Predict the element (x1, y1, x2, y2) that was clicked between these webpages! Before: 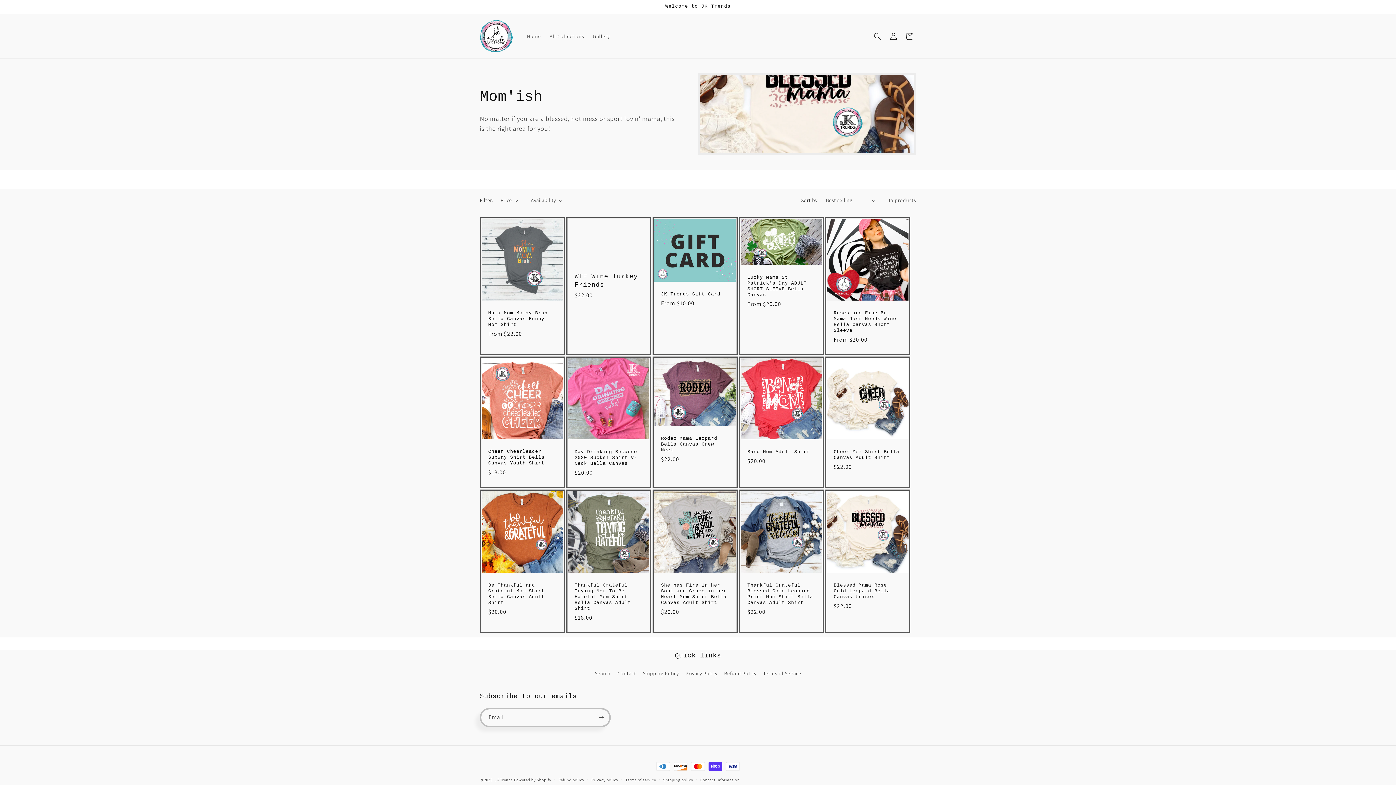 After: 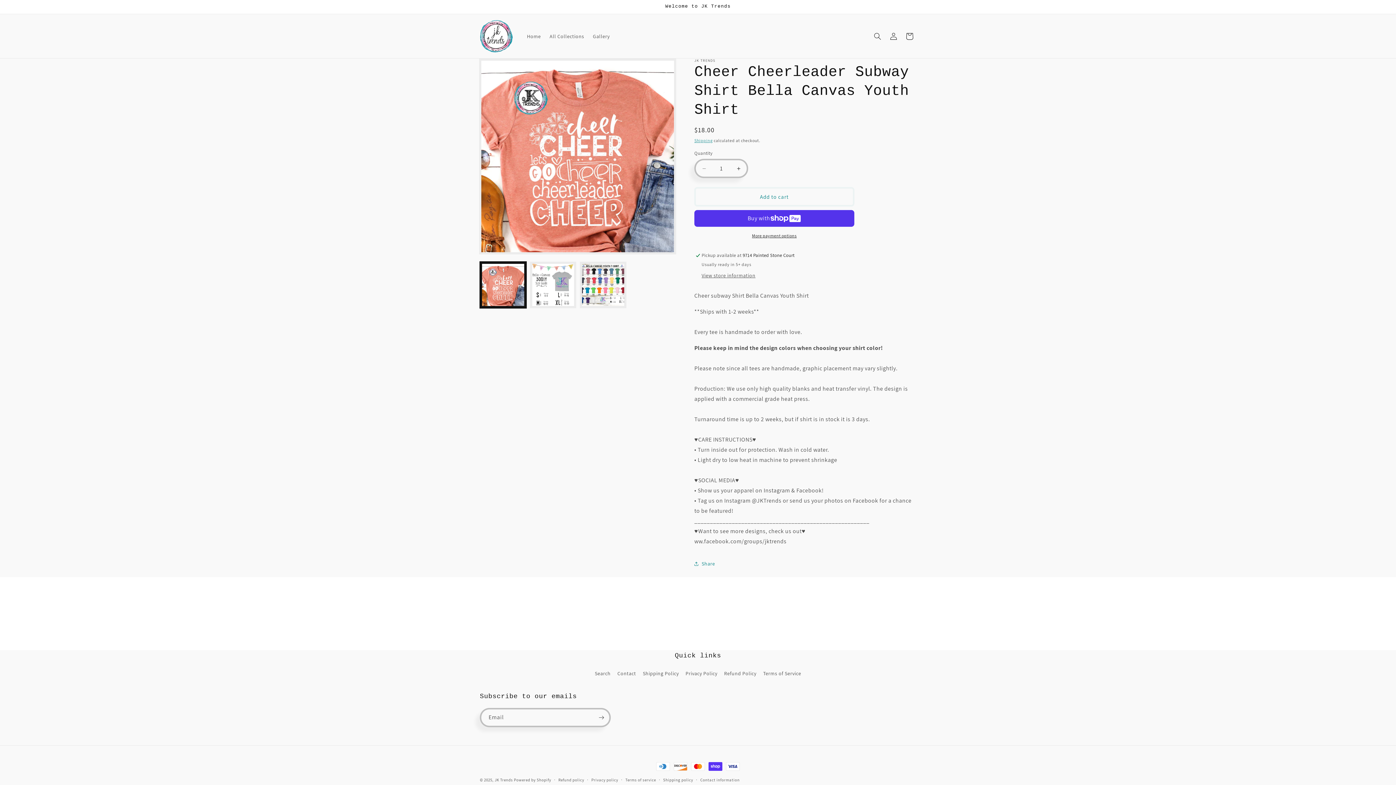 Action: label: Cheer Cheerleader Subway Shirt Bella Canvas Youth Shirt bbox: (488, 449, 556, 466)